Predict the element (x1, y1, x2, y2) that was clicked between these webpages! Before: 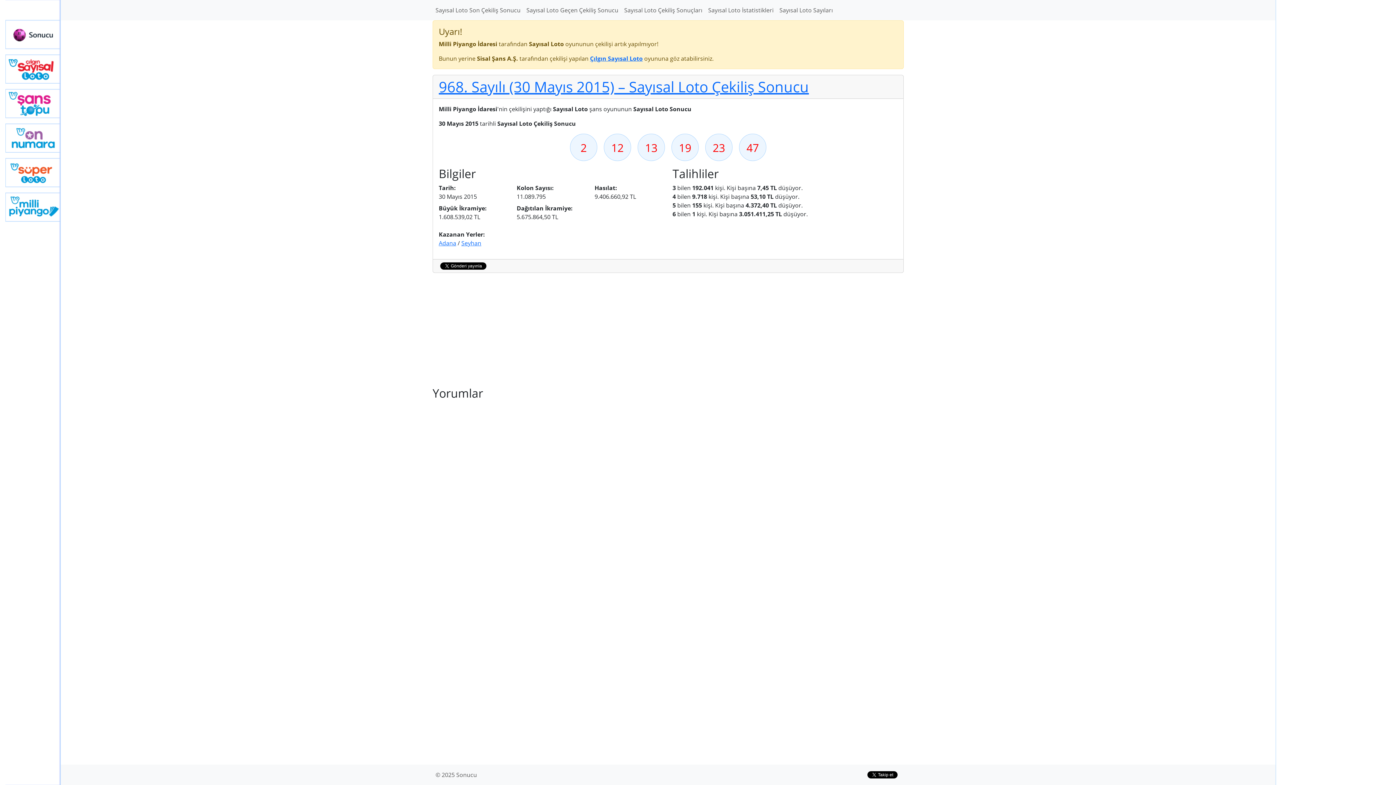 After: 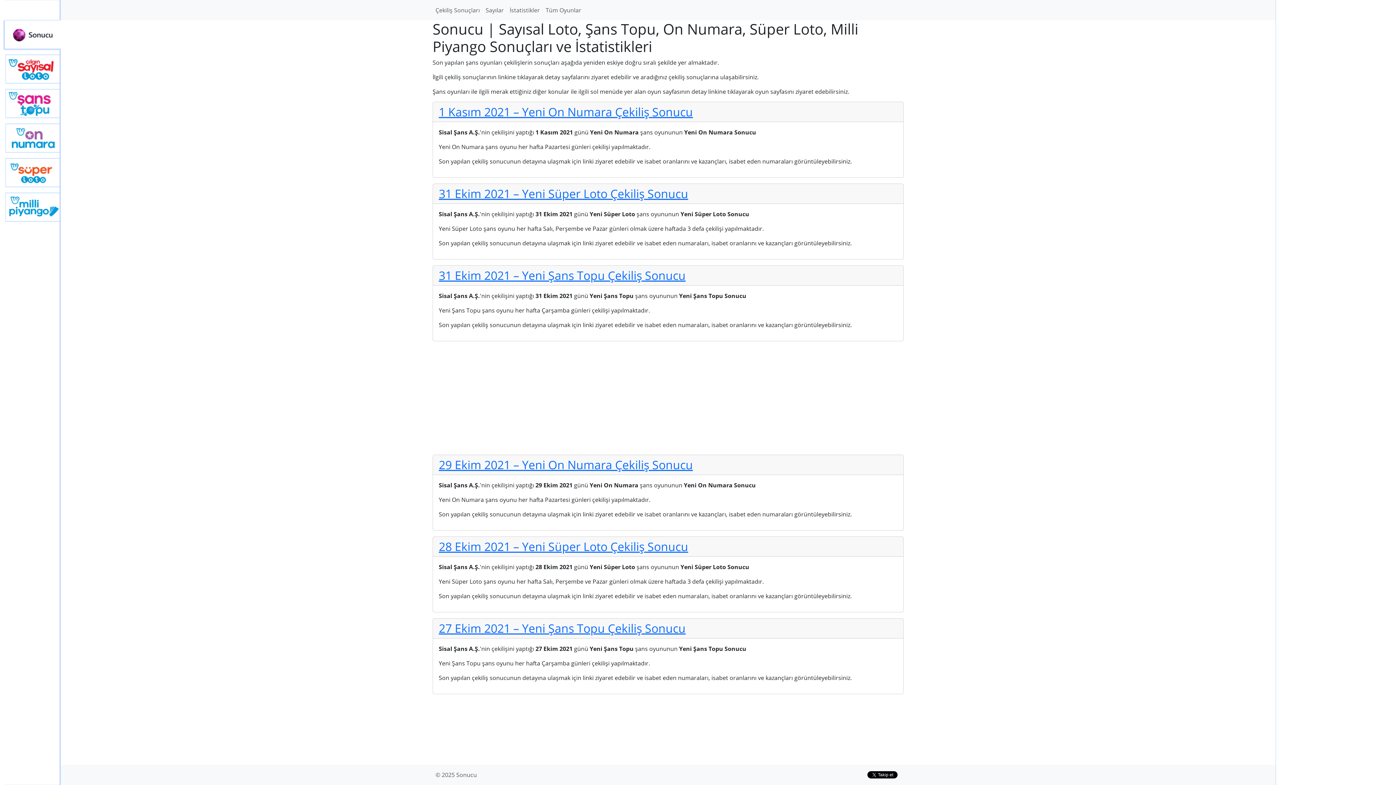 Action: bbox: (432, 768, 480, 782) label: © 2025 Sonucu